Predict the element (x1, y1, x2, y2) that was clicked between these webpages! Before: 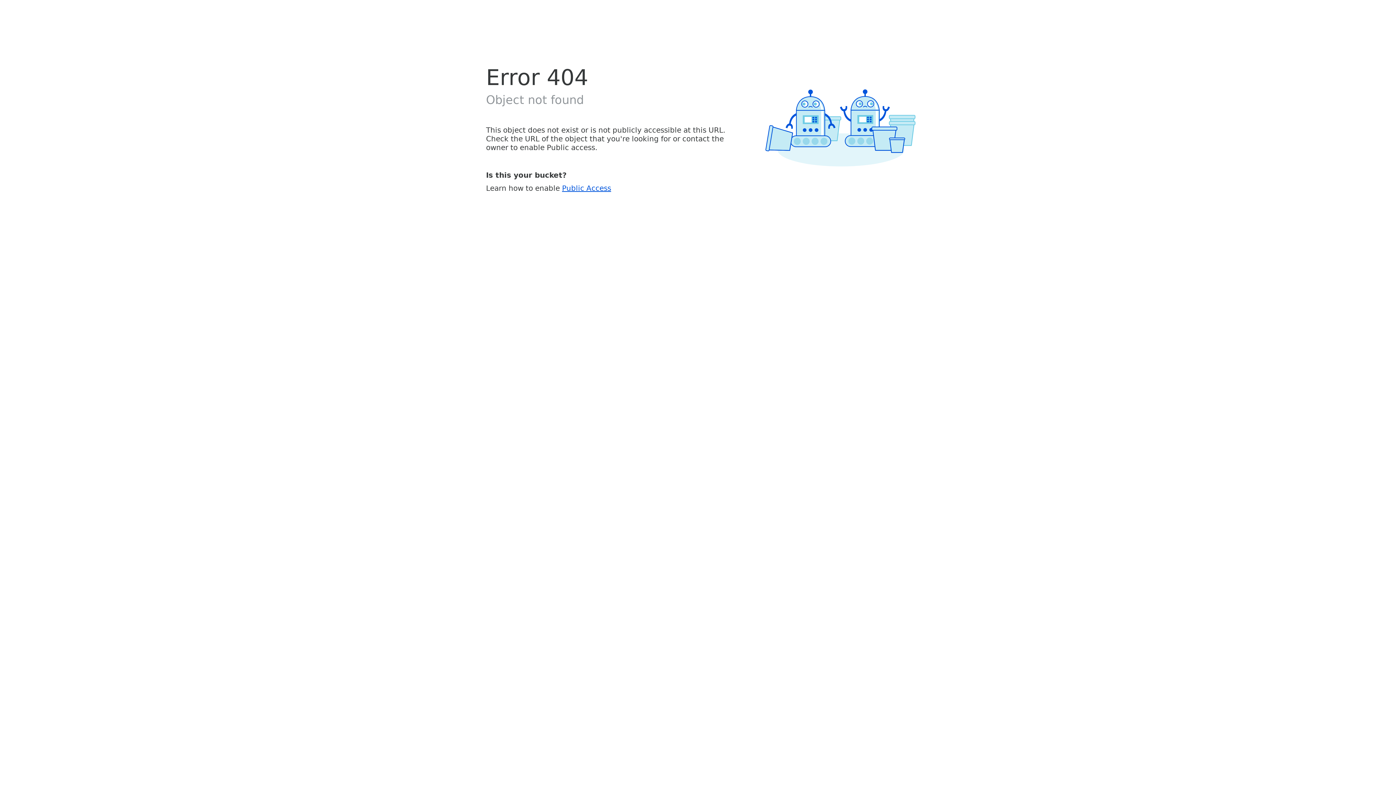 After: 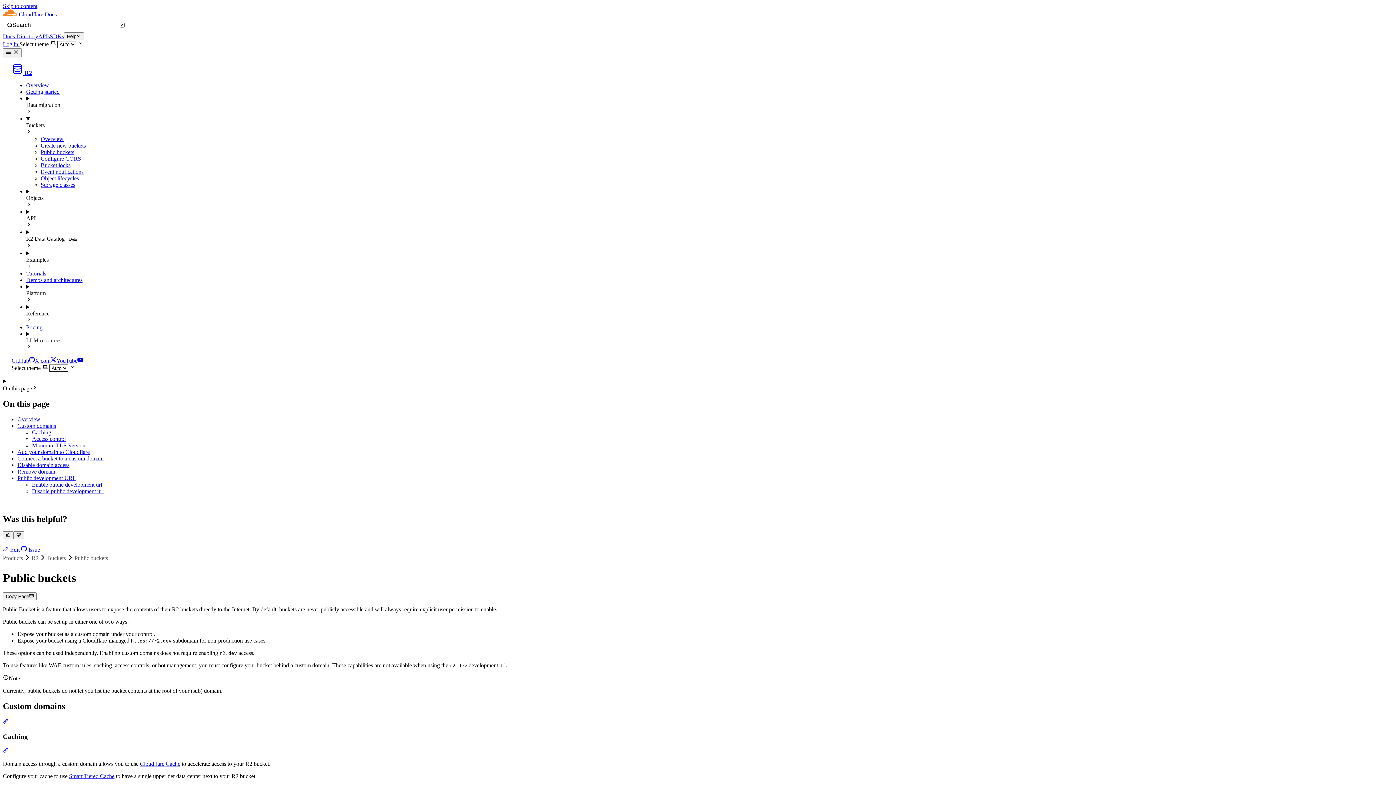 Action: label: Public Access bbox: (562, 183, 611, 192)